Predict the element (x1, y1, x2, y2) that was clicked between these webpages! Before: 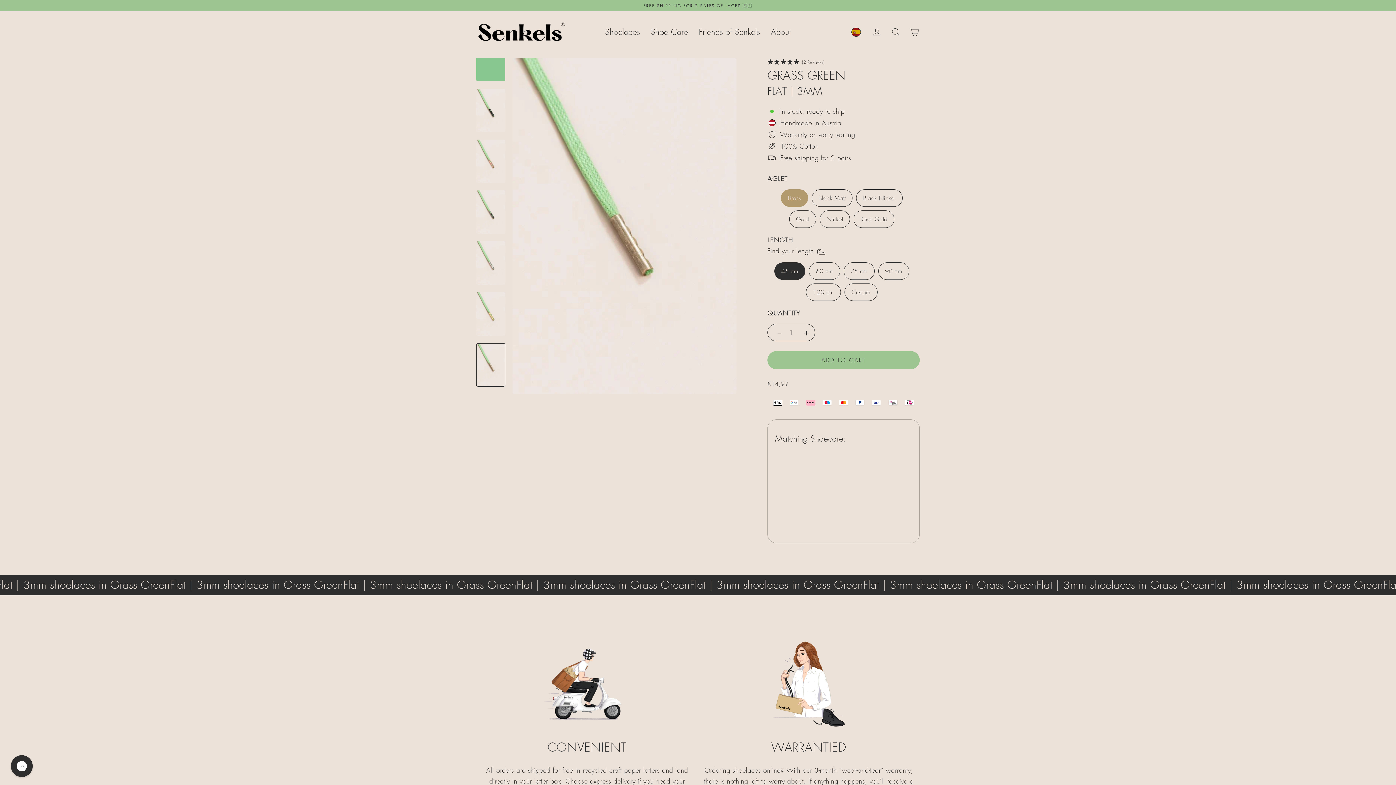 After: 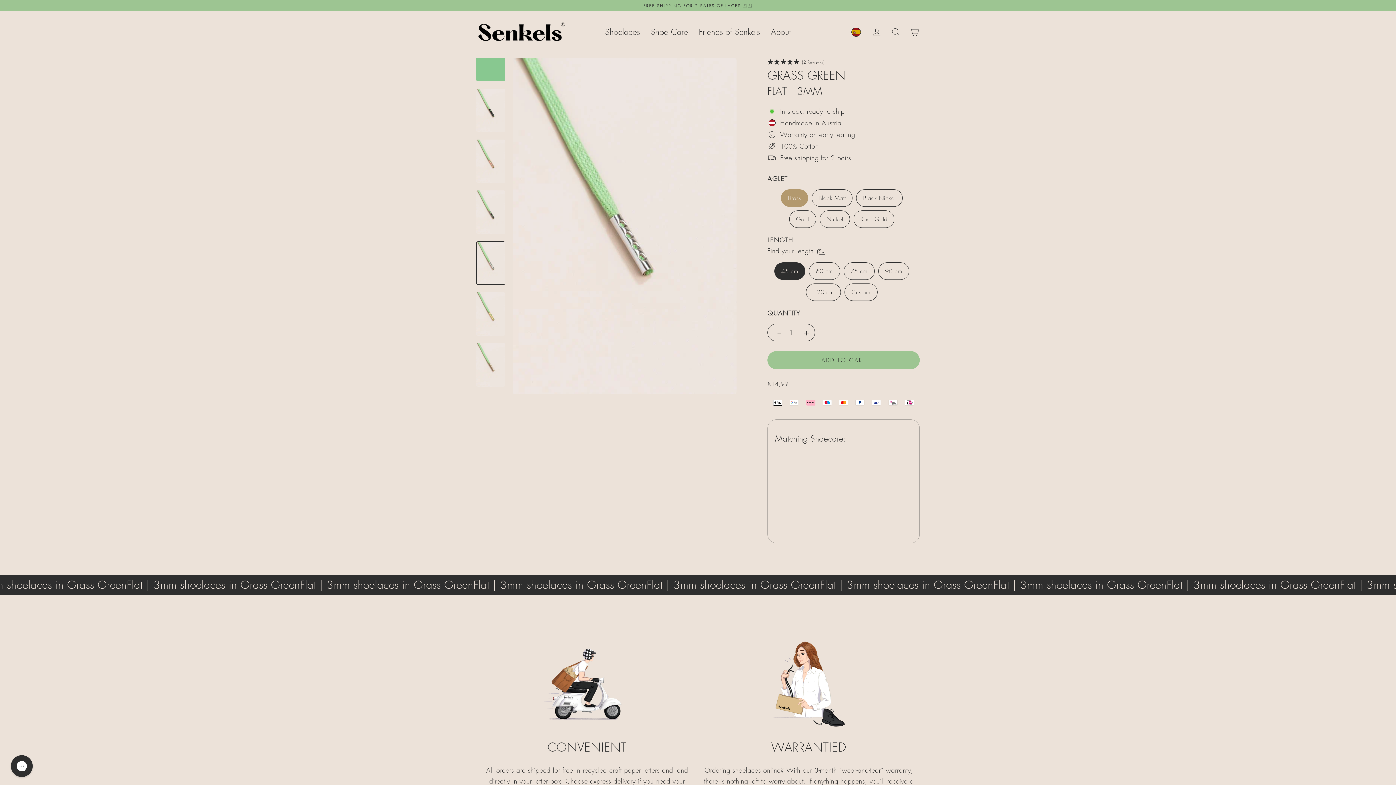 Action: bbox: (476, 241, 505, 285)